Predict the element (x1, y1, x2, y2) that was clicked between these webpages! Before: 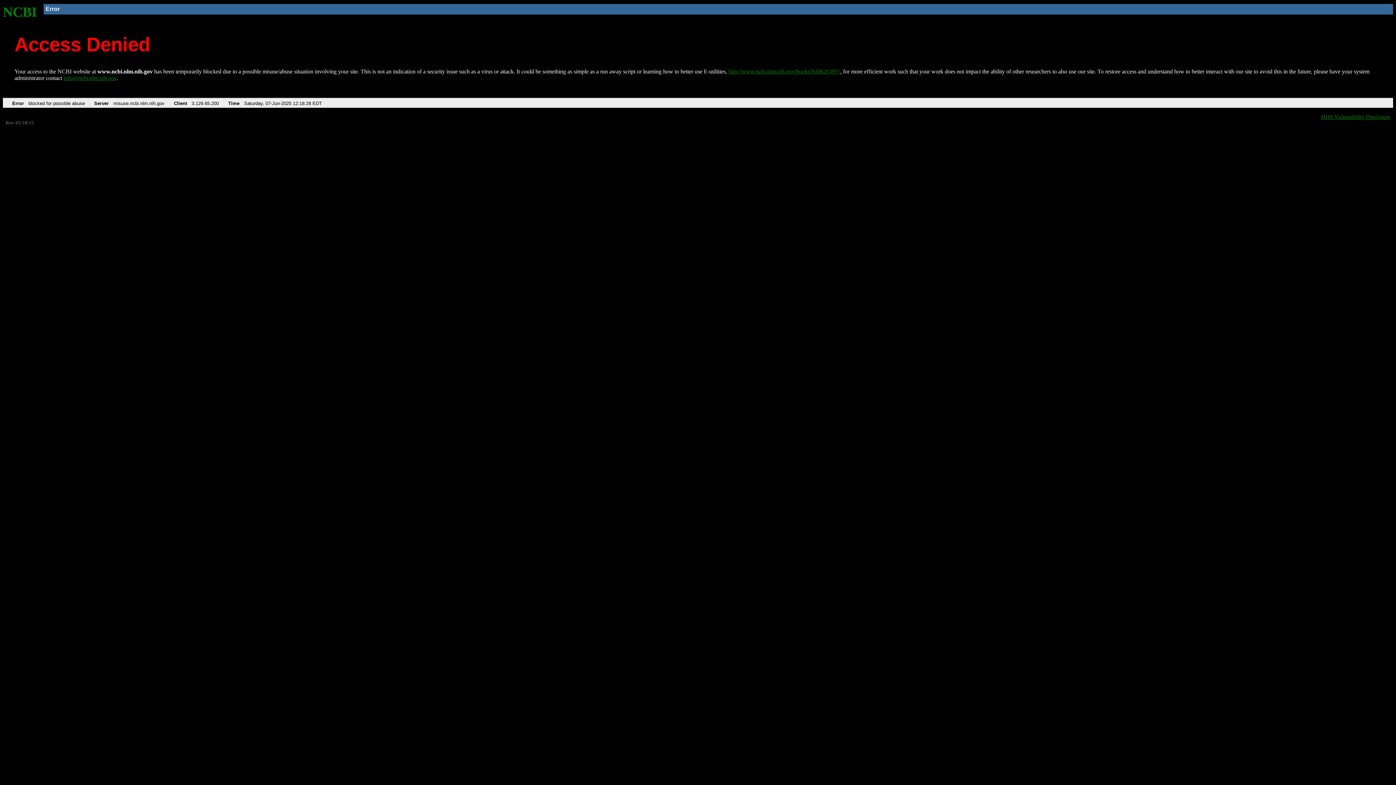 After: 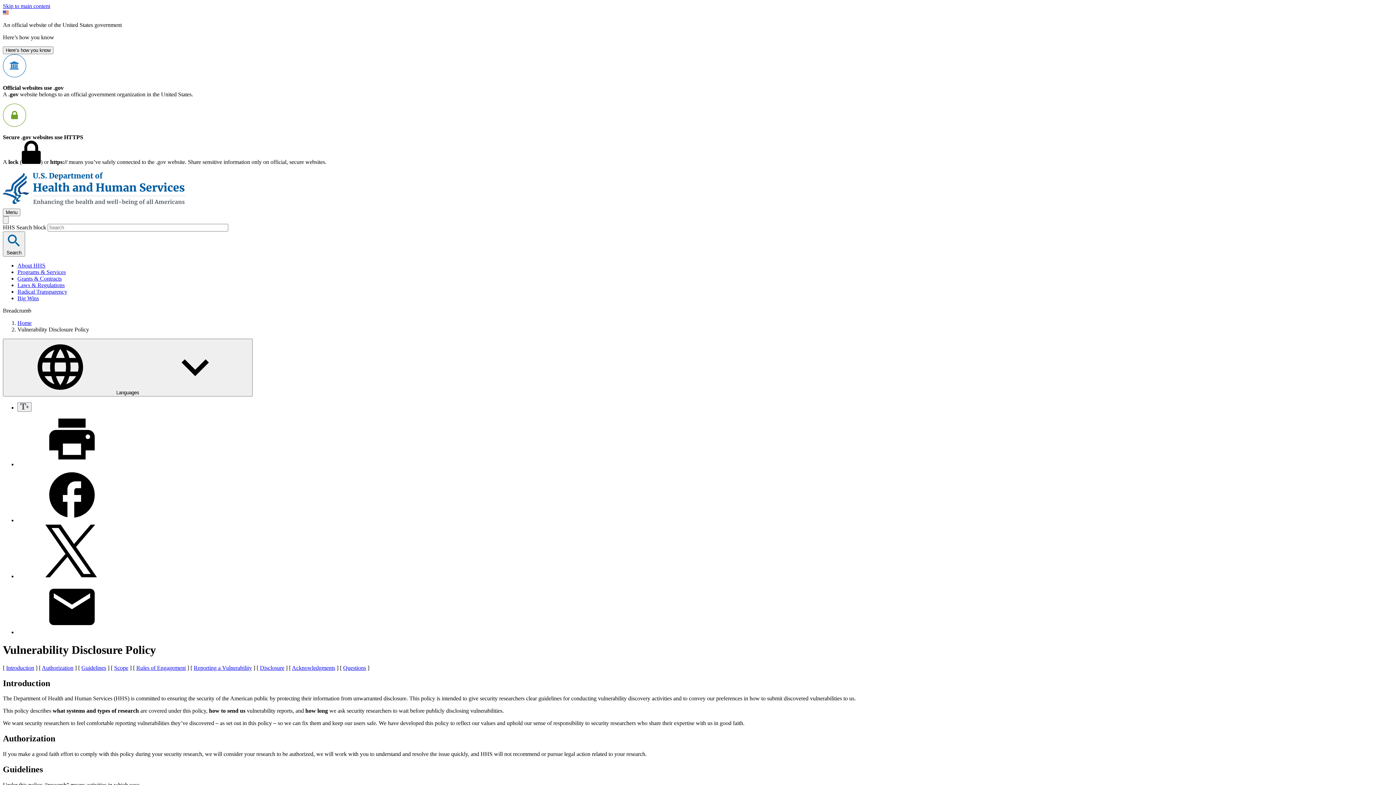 Action: label: HHS Vulnerability Disclosure bbox: (1321, 113, 1390, 119)